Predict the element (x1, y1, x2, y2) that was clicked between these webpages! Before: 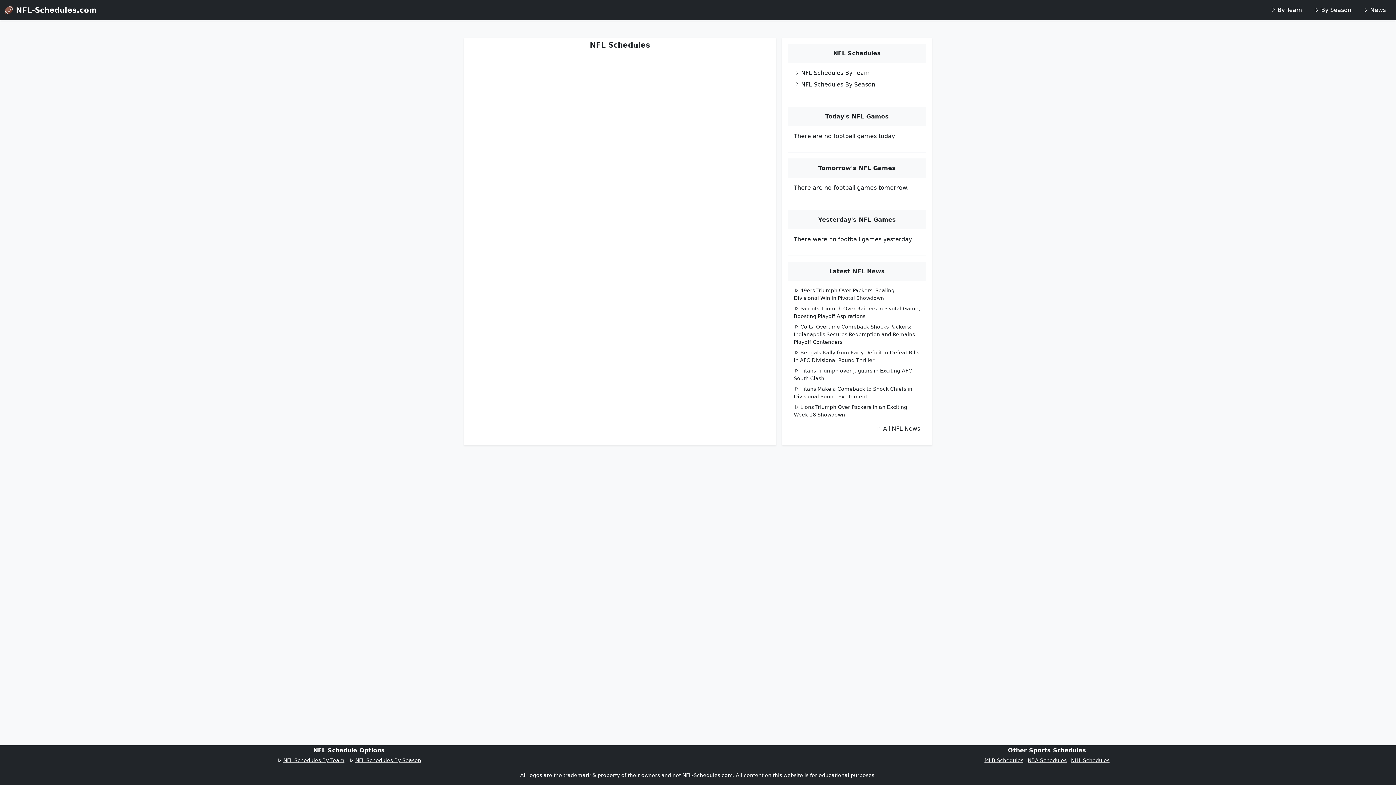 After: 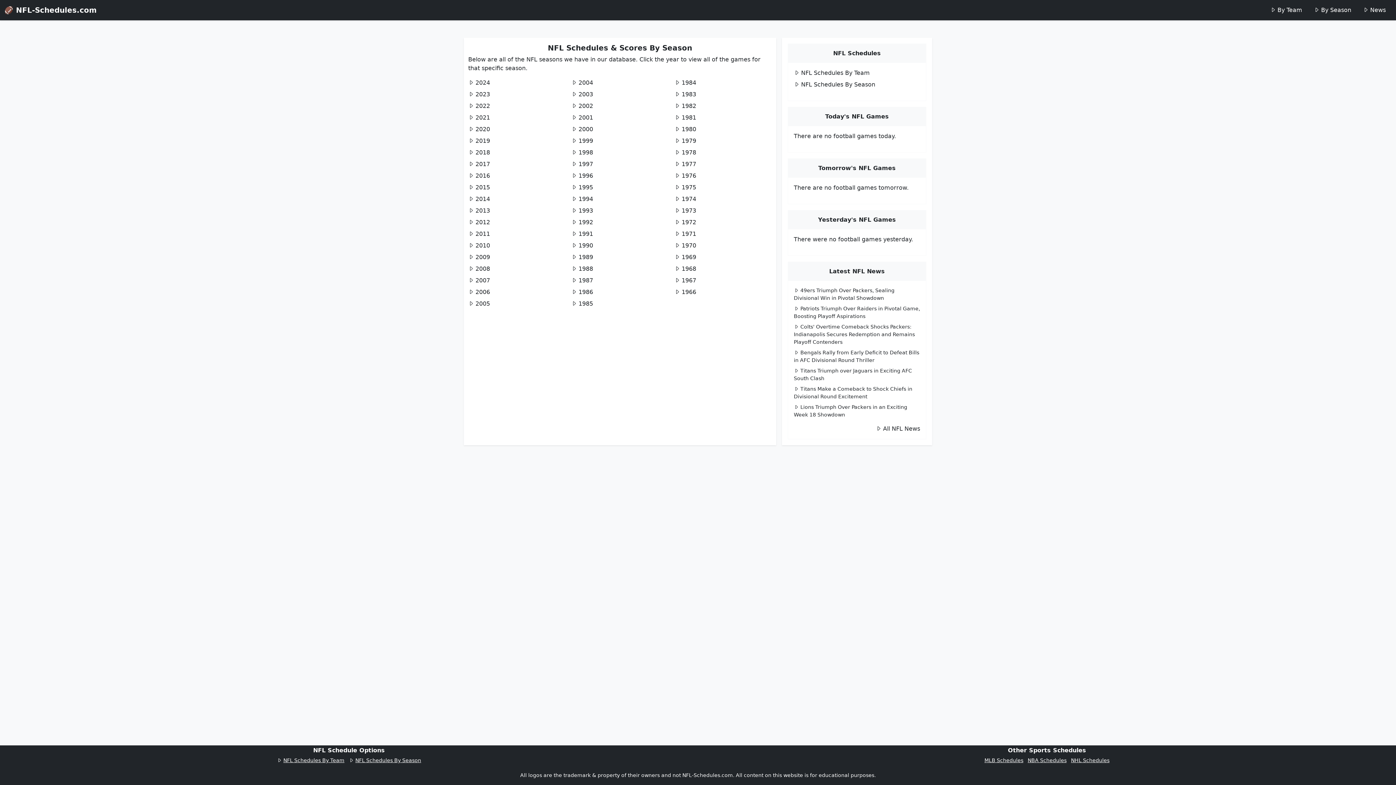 Action: label: NFL Schedules By Season bbox: (348, 757, 421, 763)